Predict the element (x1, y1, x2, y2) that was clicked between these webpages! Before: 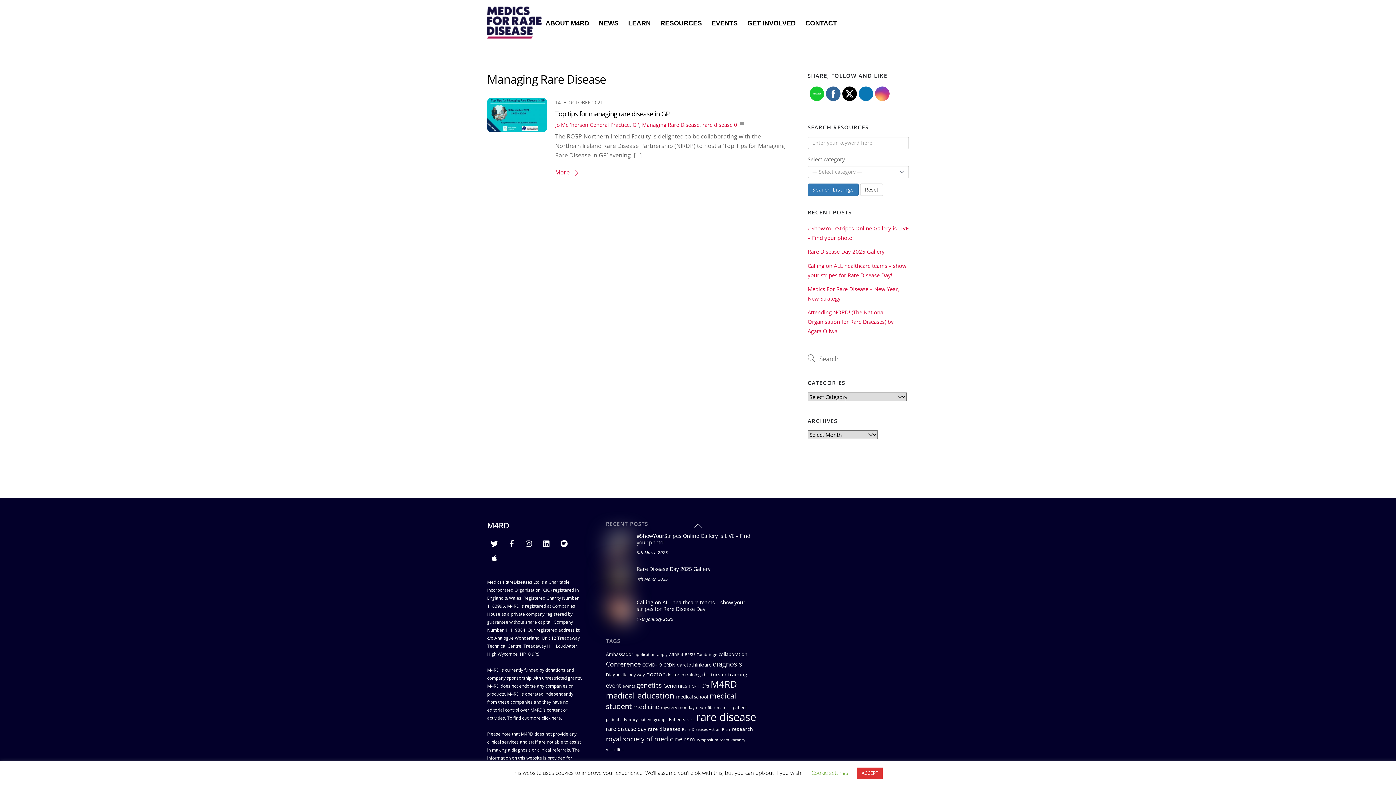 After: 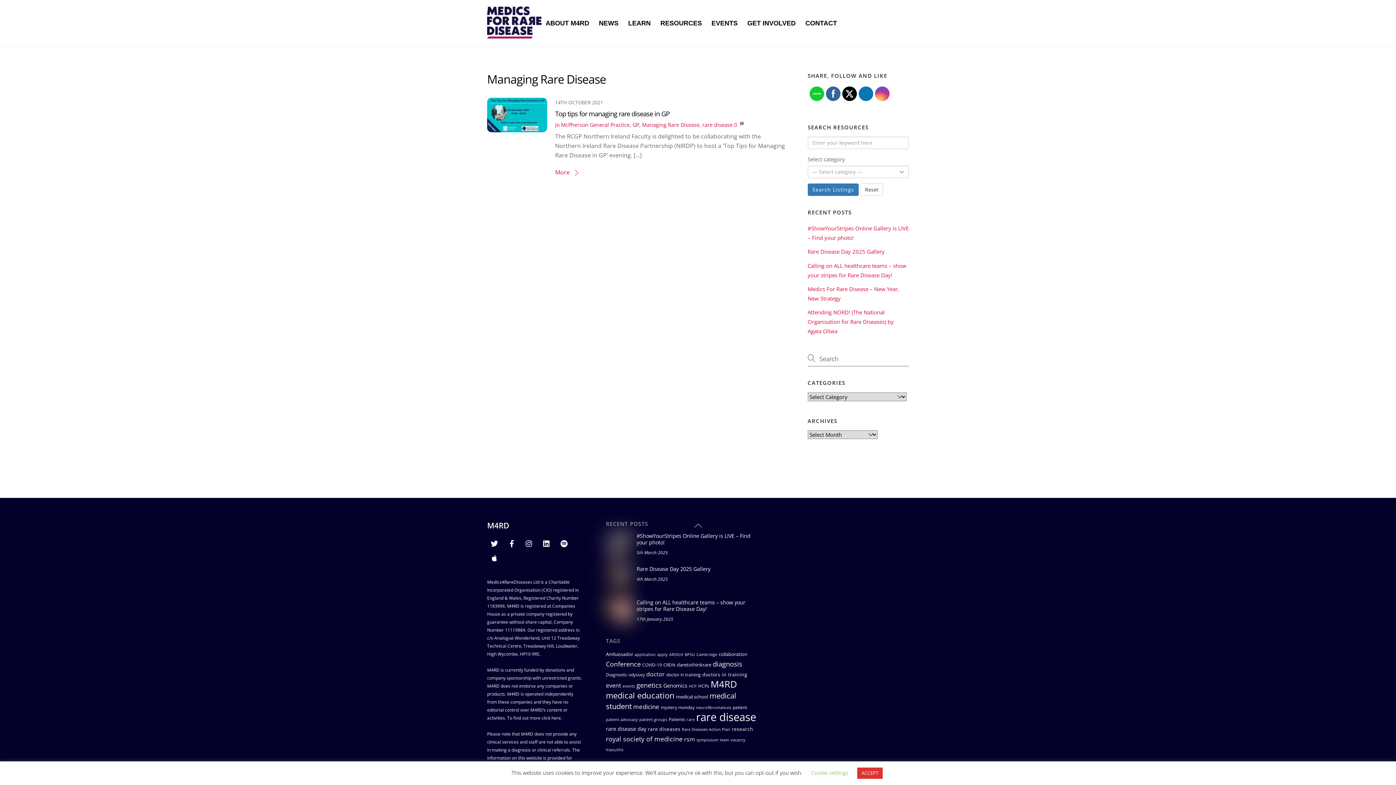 Action: bbox: (809, 86, 824, 101)